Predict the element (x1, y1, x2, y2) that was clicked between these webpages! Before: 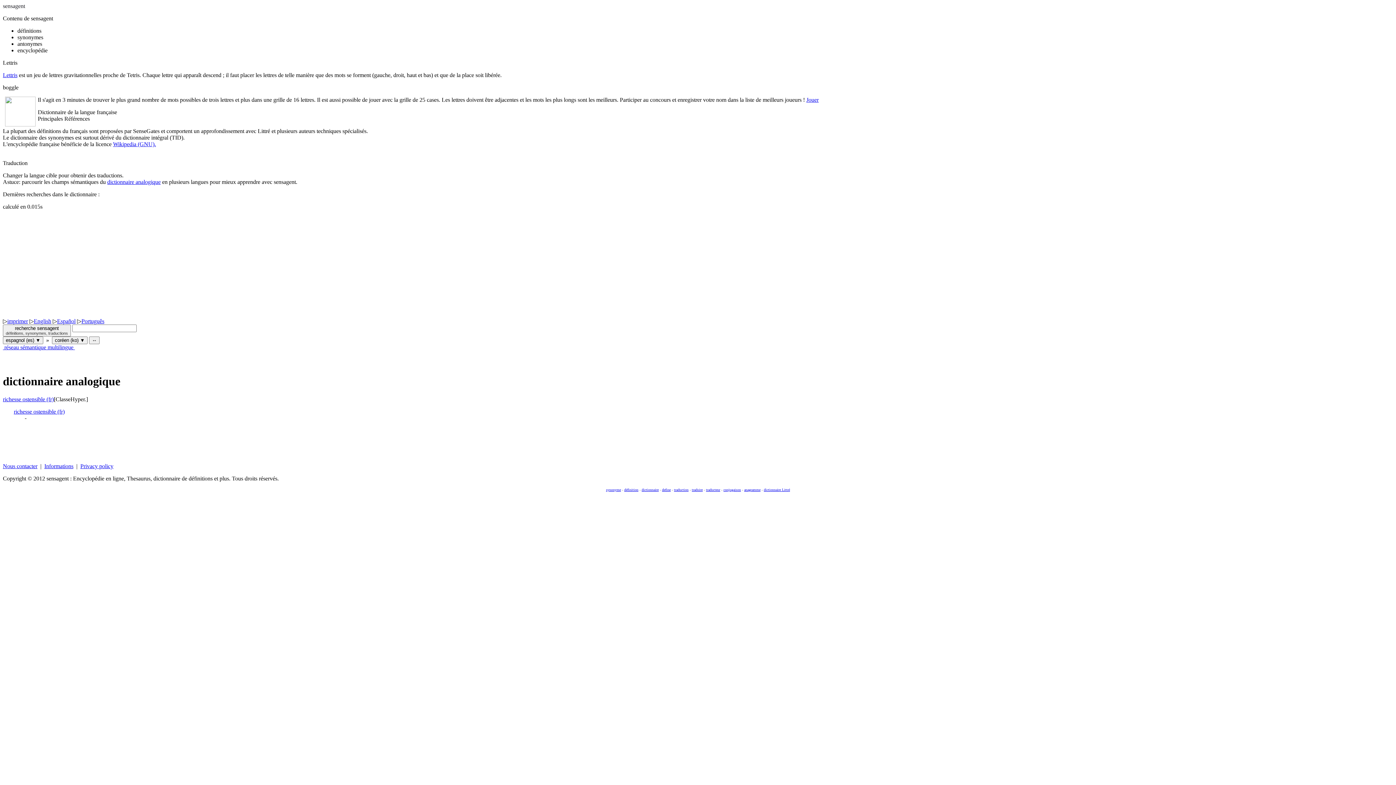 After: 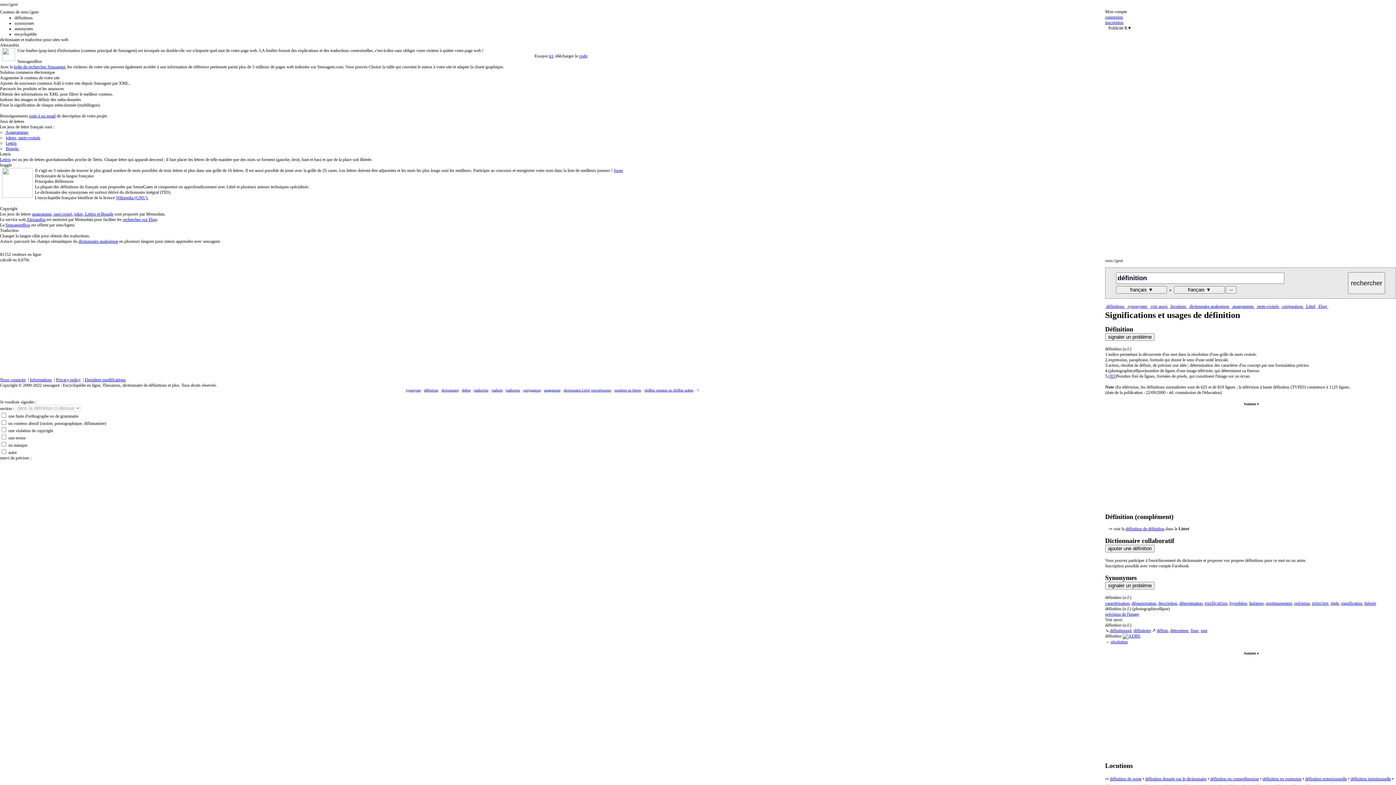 Action: bbox: (662, 487, 670, 491) label: define